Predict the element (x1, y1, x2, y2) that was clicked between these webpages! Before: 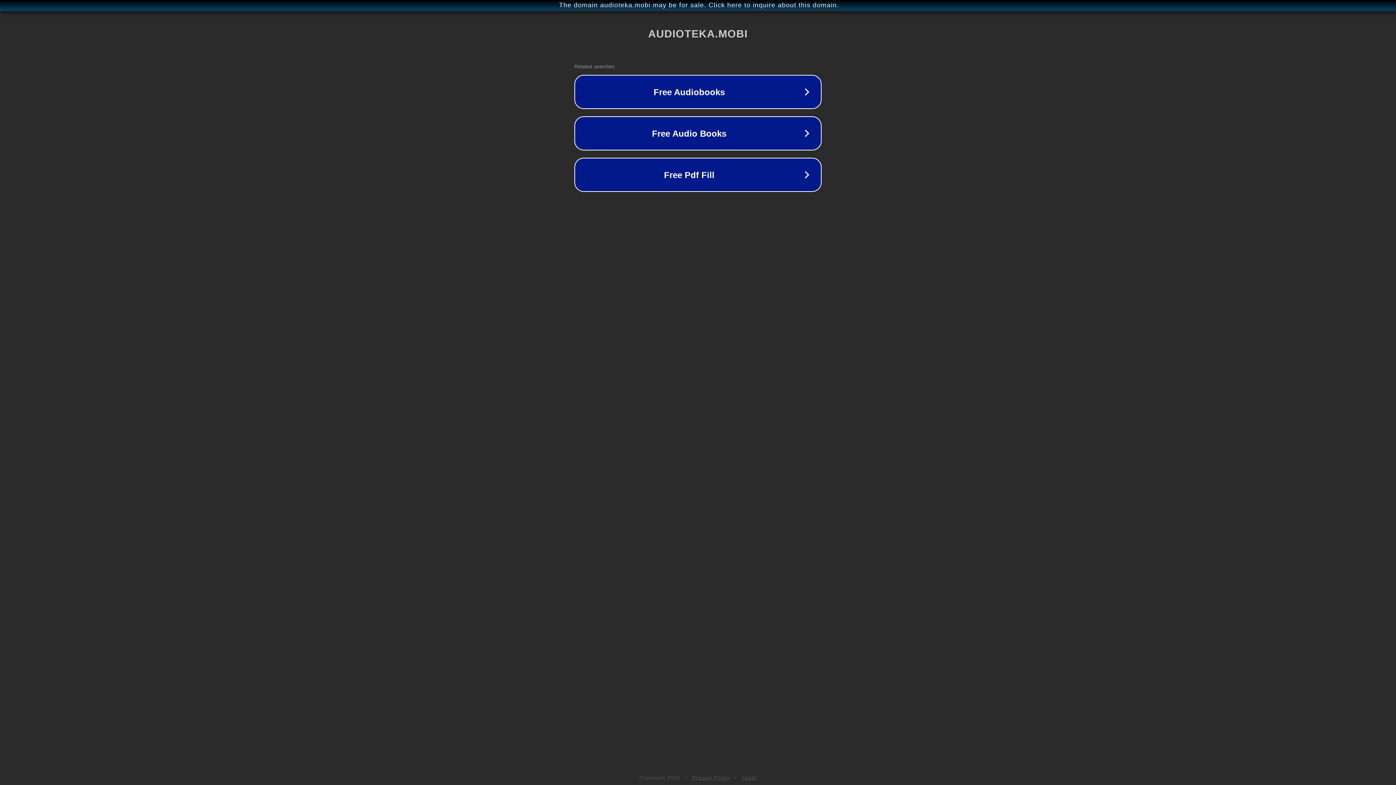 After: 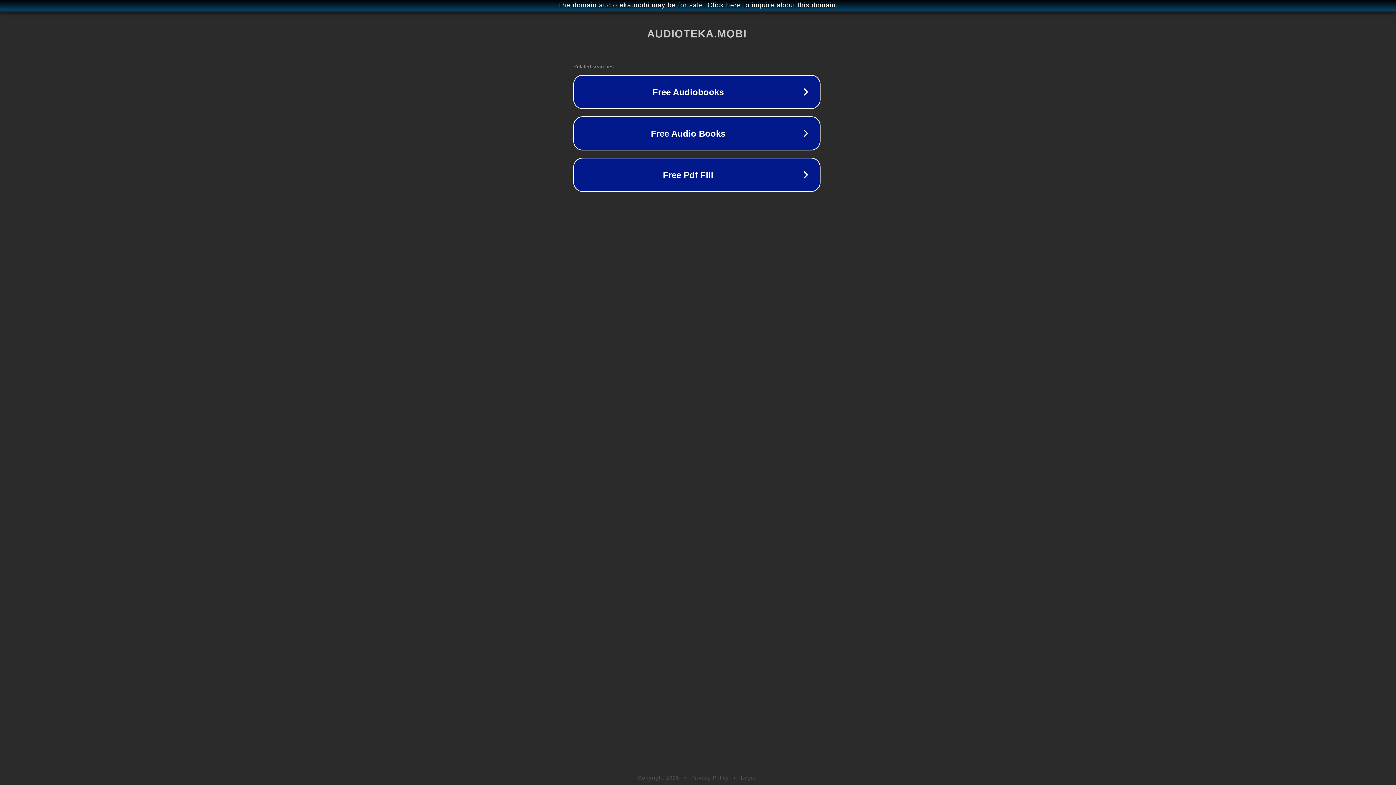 Action: label: The domain audioteka.mobi may be for sale. Click here to inquire about this domain. bbox: (1, 1, 1397, 9)